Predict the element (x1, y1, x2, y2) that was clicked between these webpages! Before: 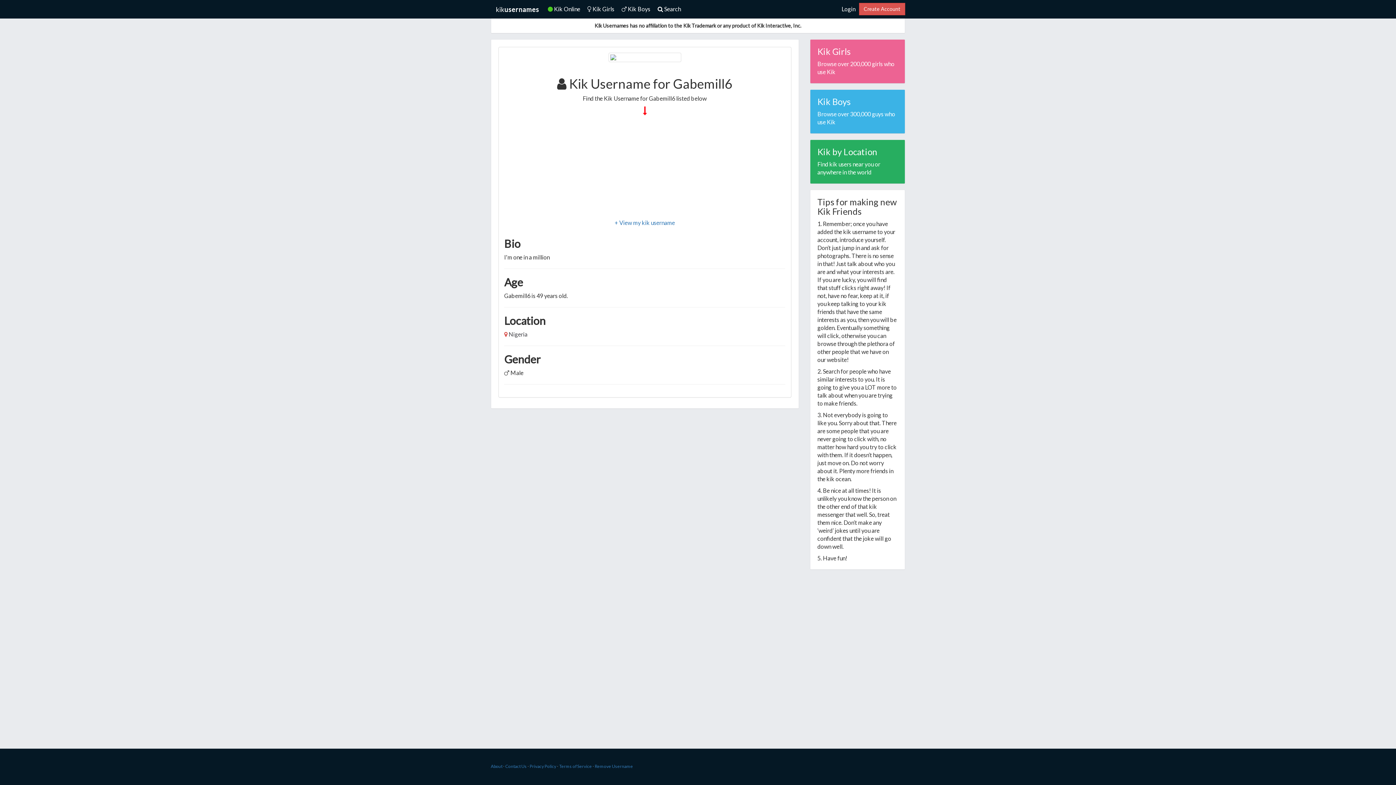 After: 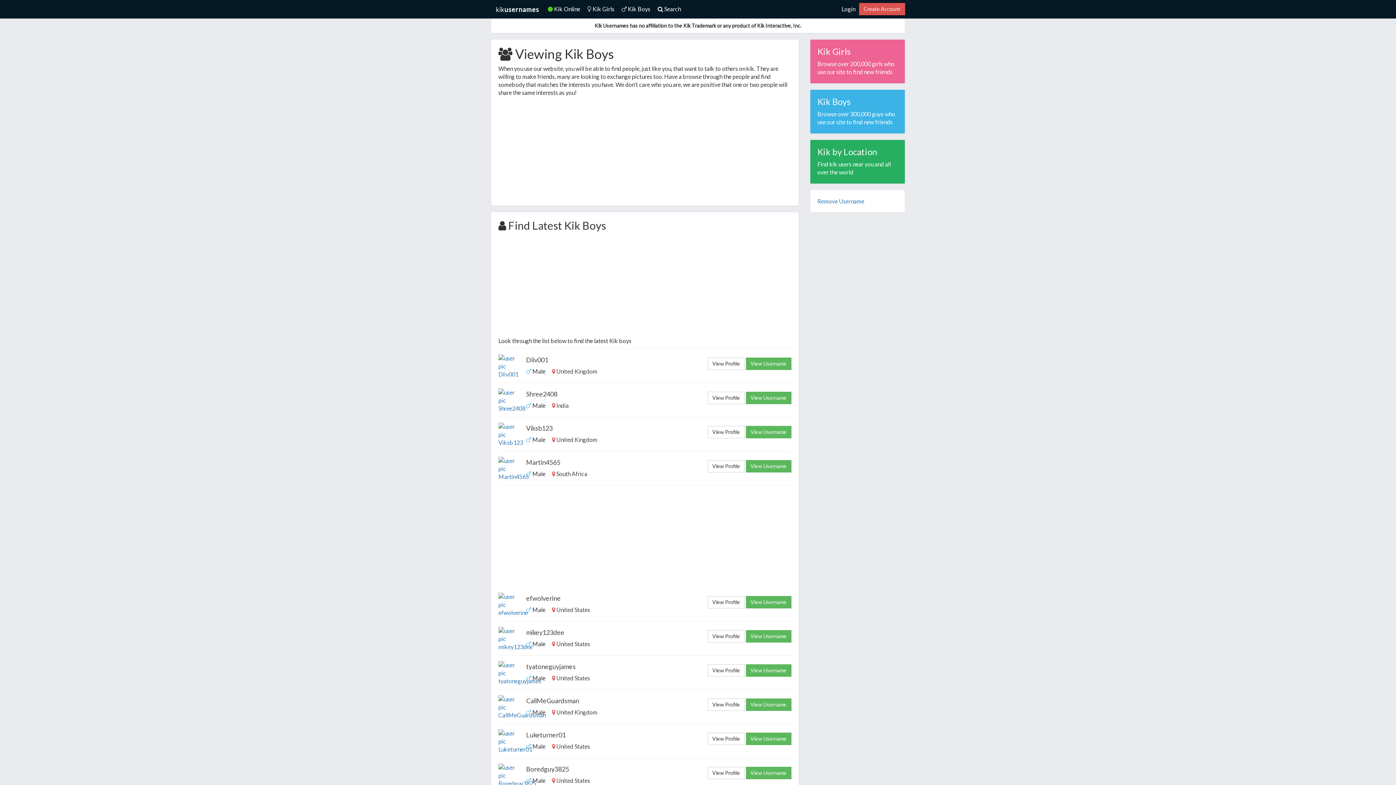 Action: label: Kik Boys

Browse over 300,000 guys who use Kik bbox: (810, 89, 905, 133)